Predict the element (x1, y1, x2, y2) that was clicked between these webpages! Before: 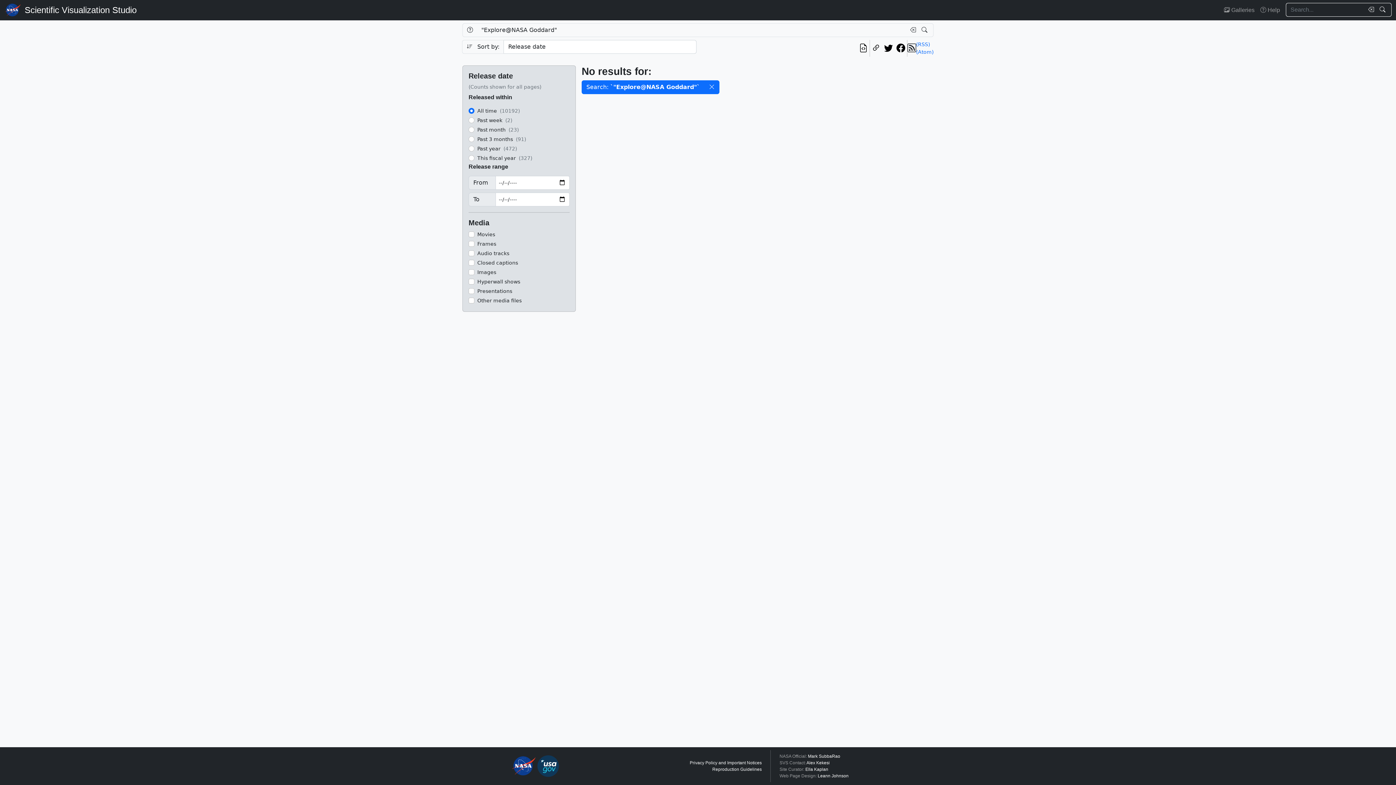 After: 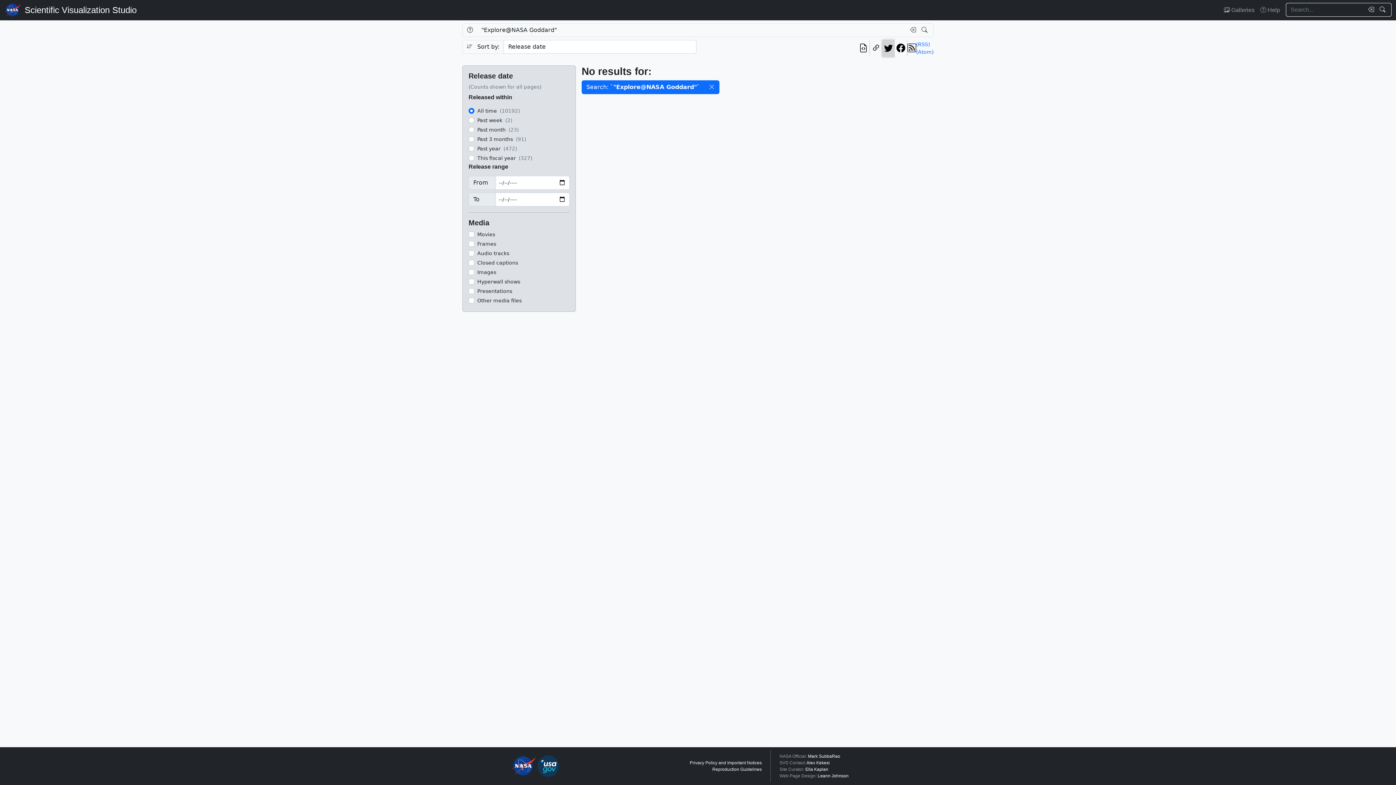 Action: bbox: (882, 40, 894, 56)